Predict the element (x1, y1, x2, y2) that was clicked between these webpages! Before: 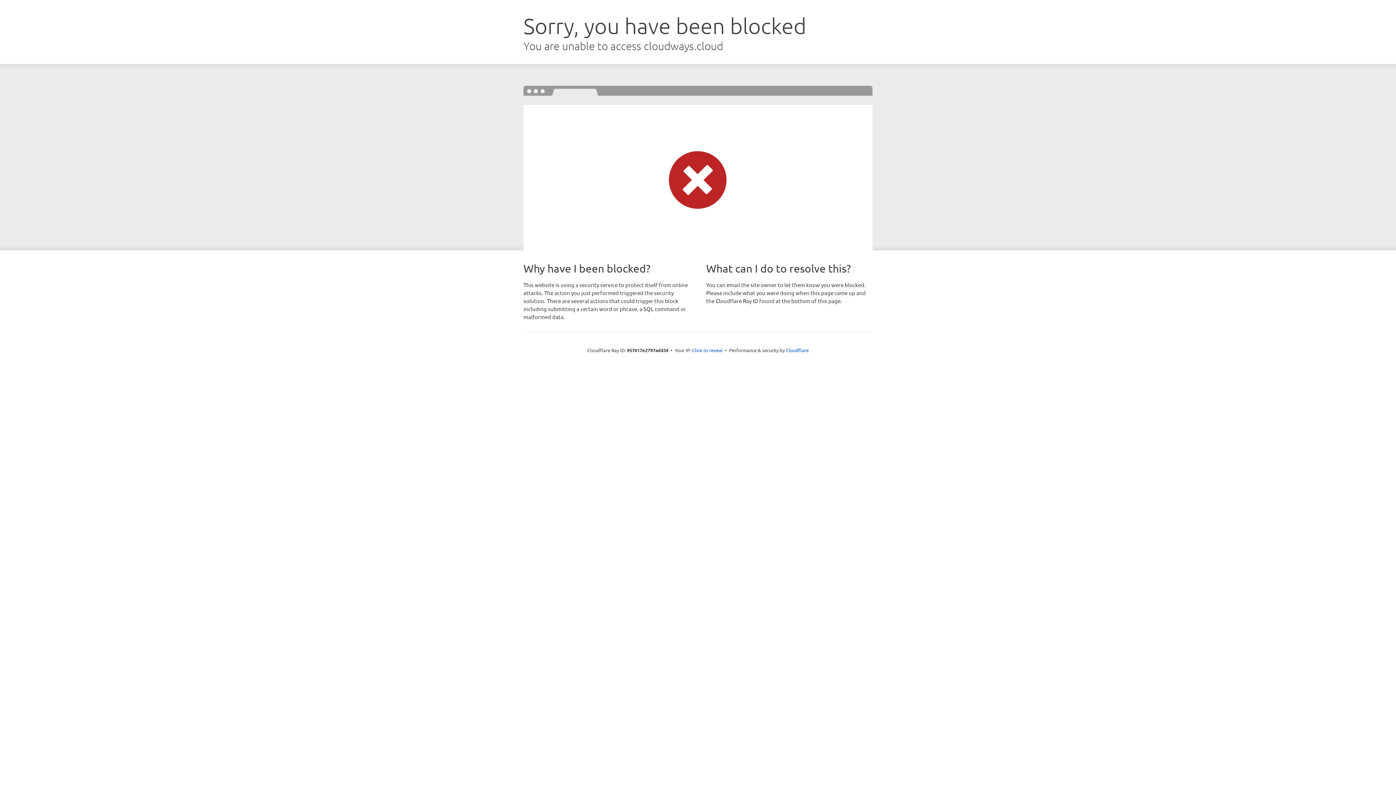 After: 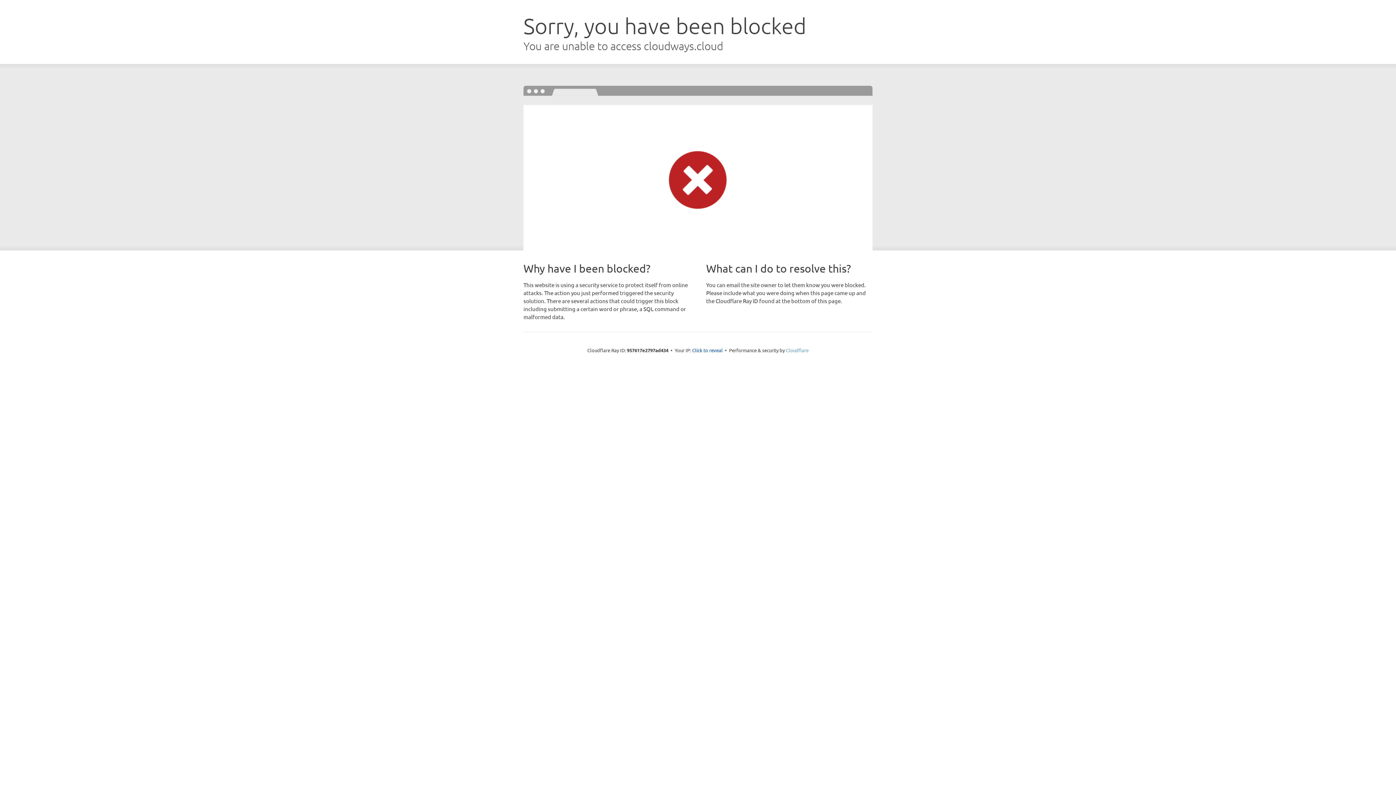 Action: label: Cloudflare bbox: (786, 347, 808, 353)